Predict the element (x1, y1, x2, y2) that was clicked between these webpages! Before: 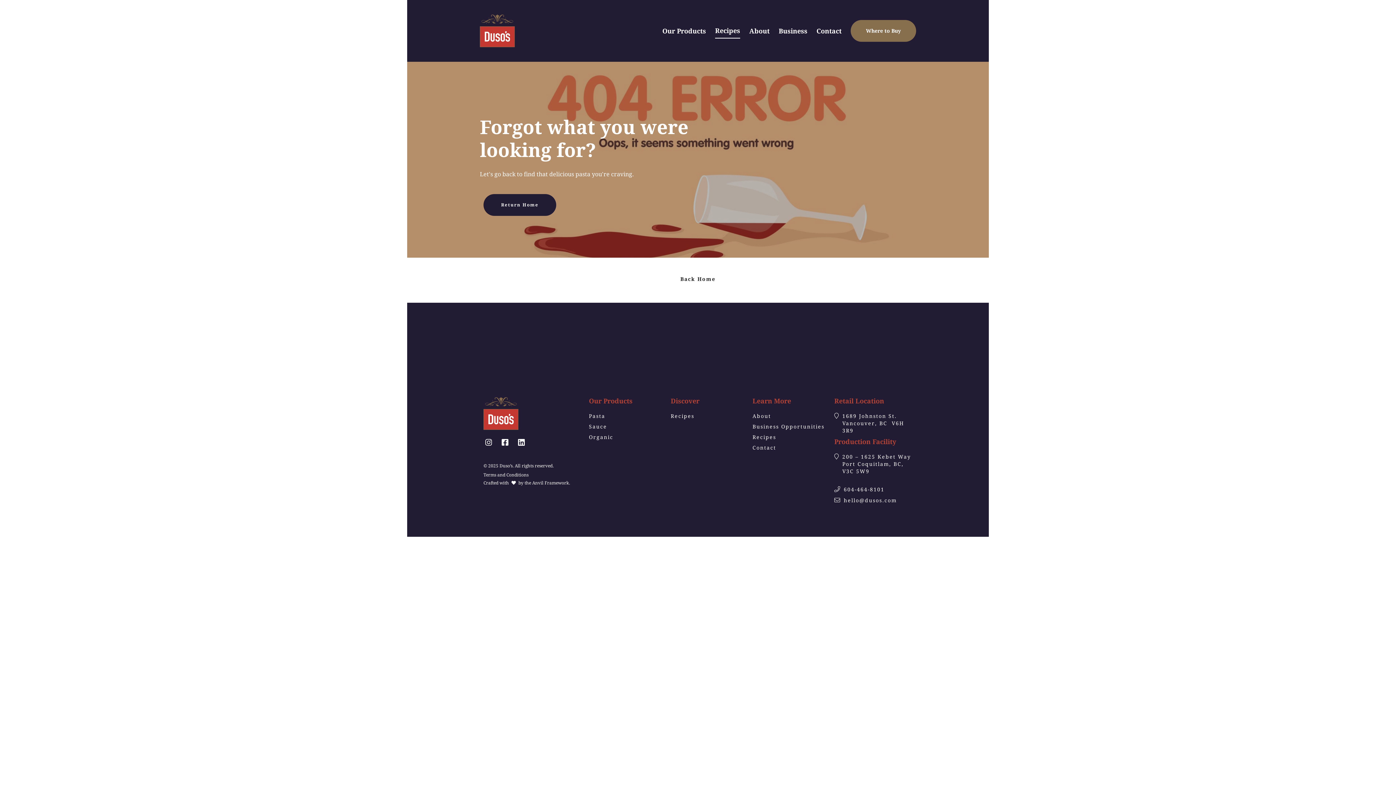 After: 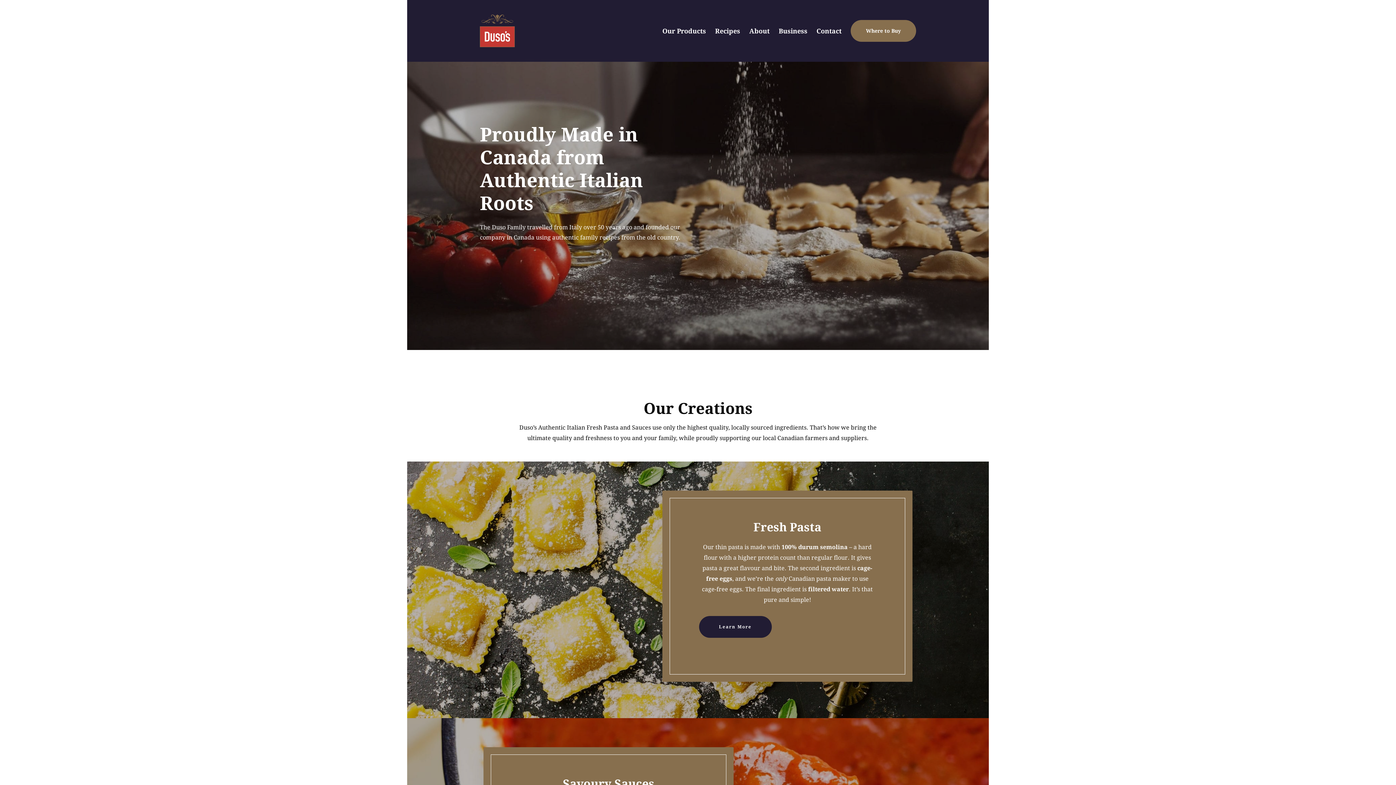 Action: bbox: (483, 397, 585, 435)